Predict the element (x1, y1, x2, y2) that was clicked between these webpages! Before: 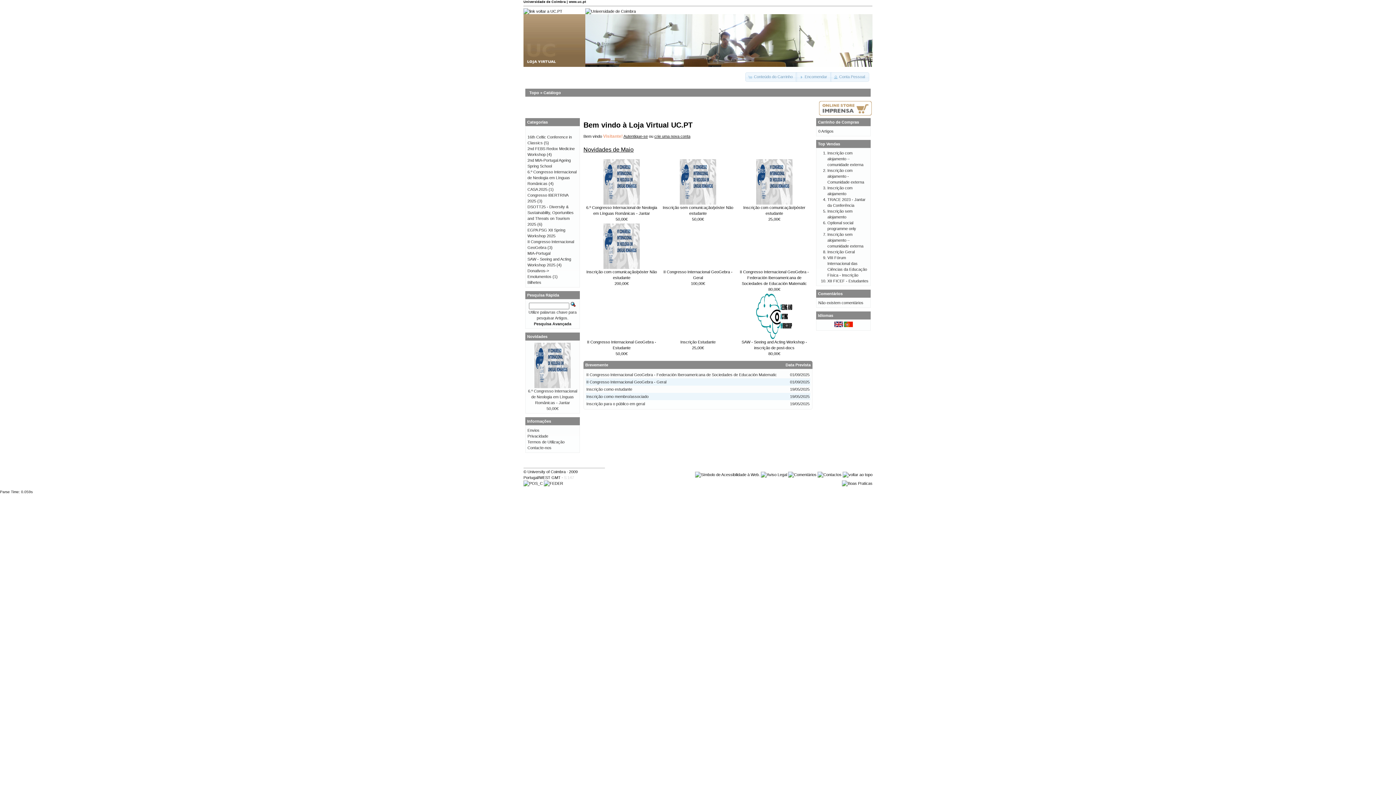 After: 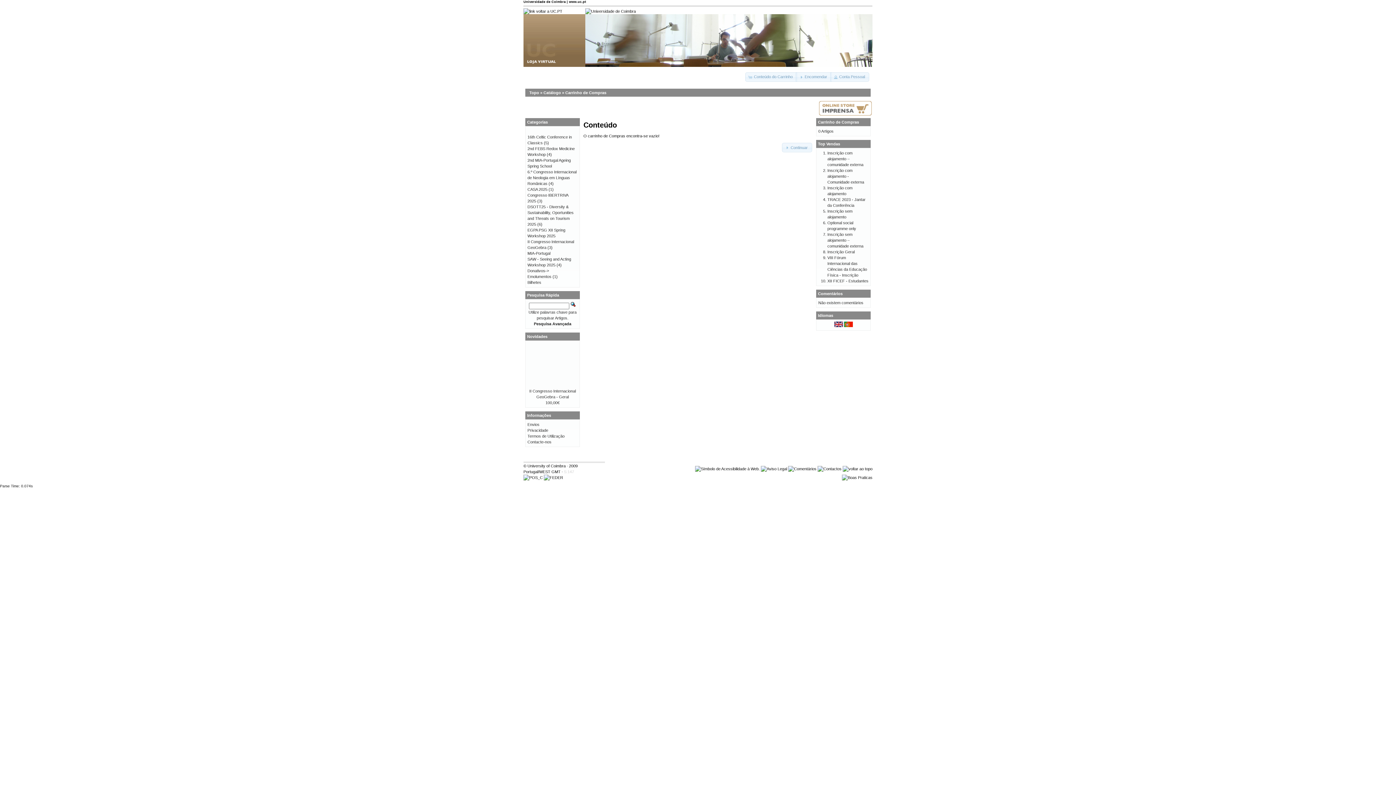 Action: bbox: (745, 72, 797, 81) label: Conteúdo do Carrinho